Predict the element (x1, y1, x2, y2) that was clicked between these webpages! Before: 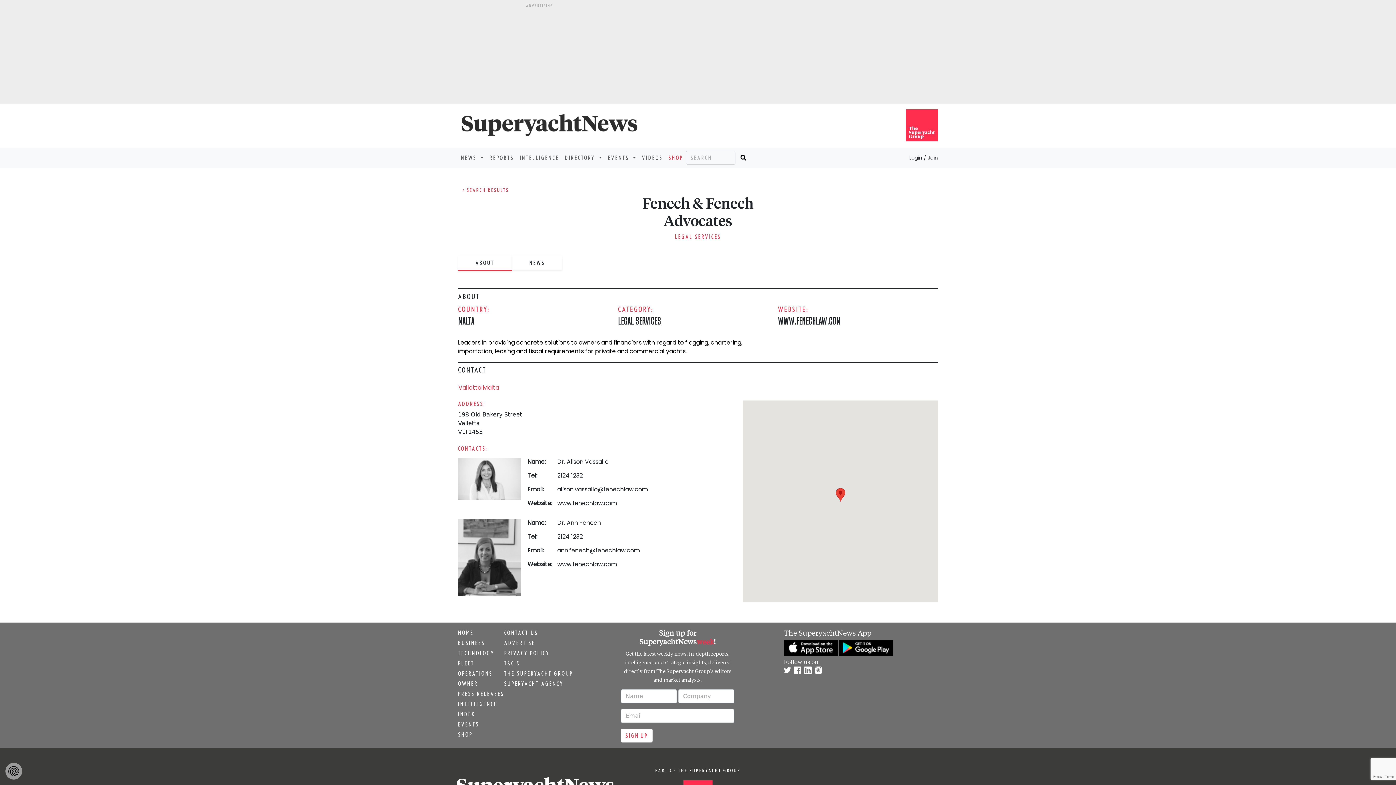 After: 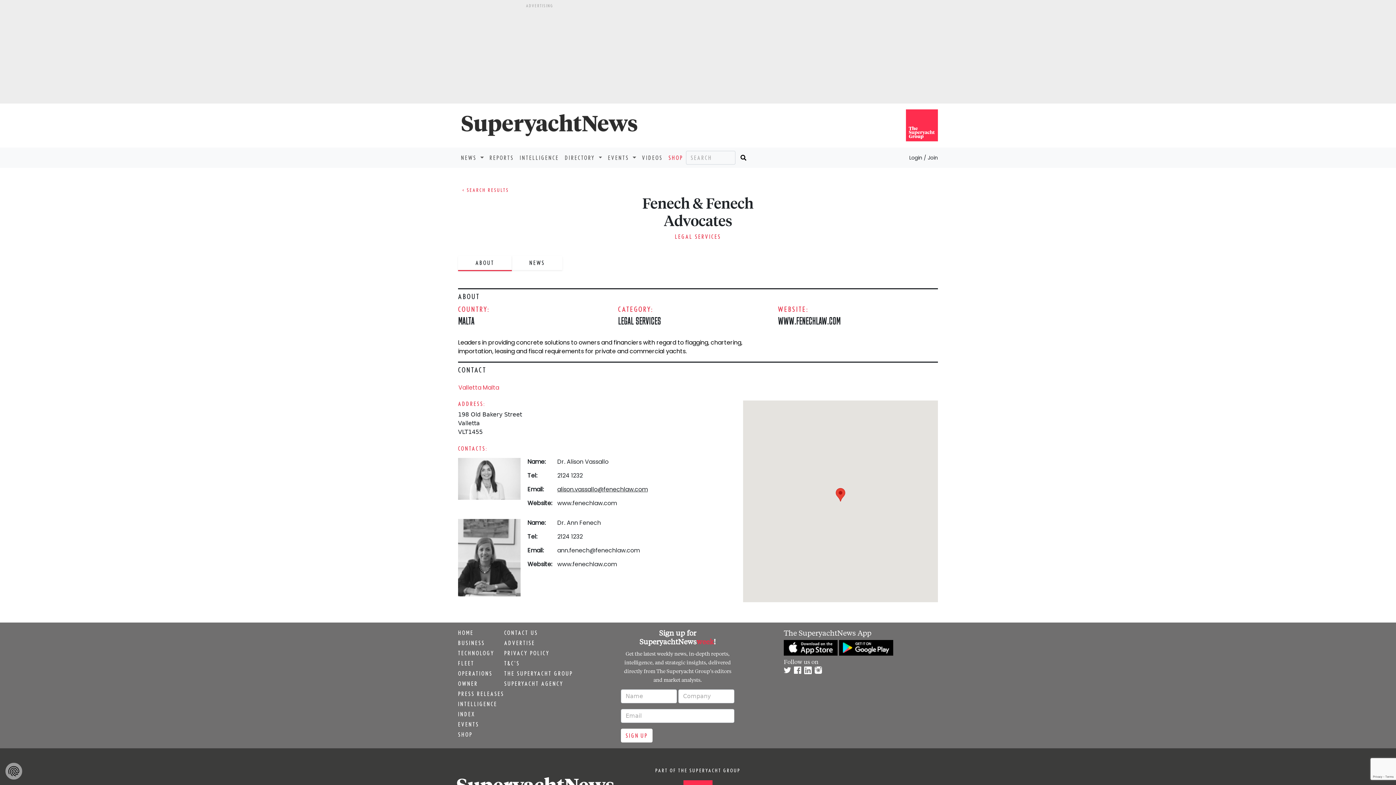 Action: bbox: (557, 485, 648, 493) label: alison.vassallo@fenechlaw.com